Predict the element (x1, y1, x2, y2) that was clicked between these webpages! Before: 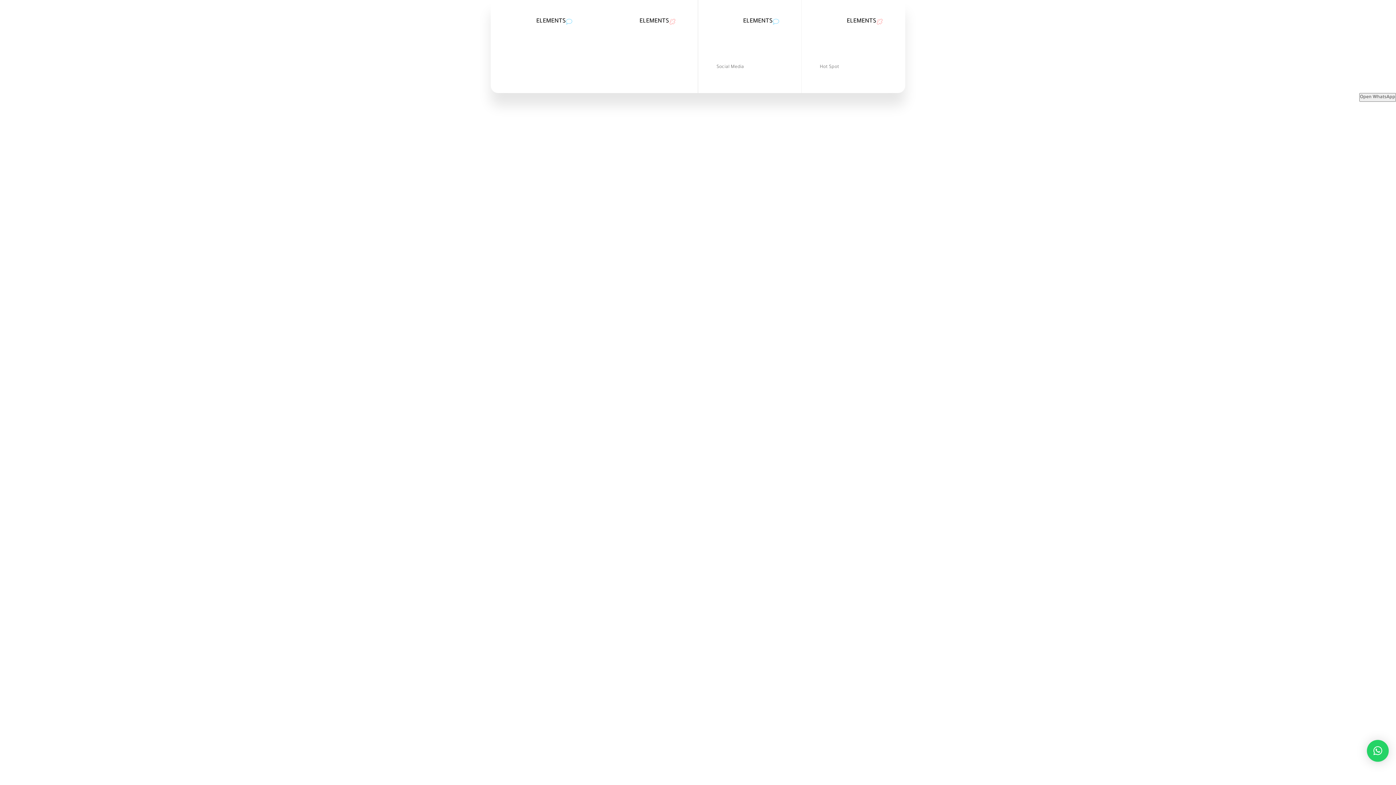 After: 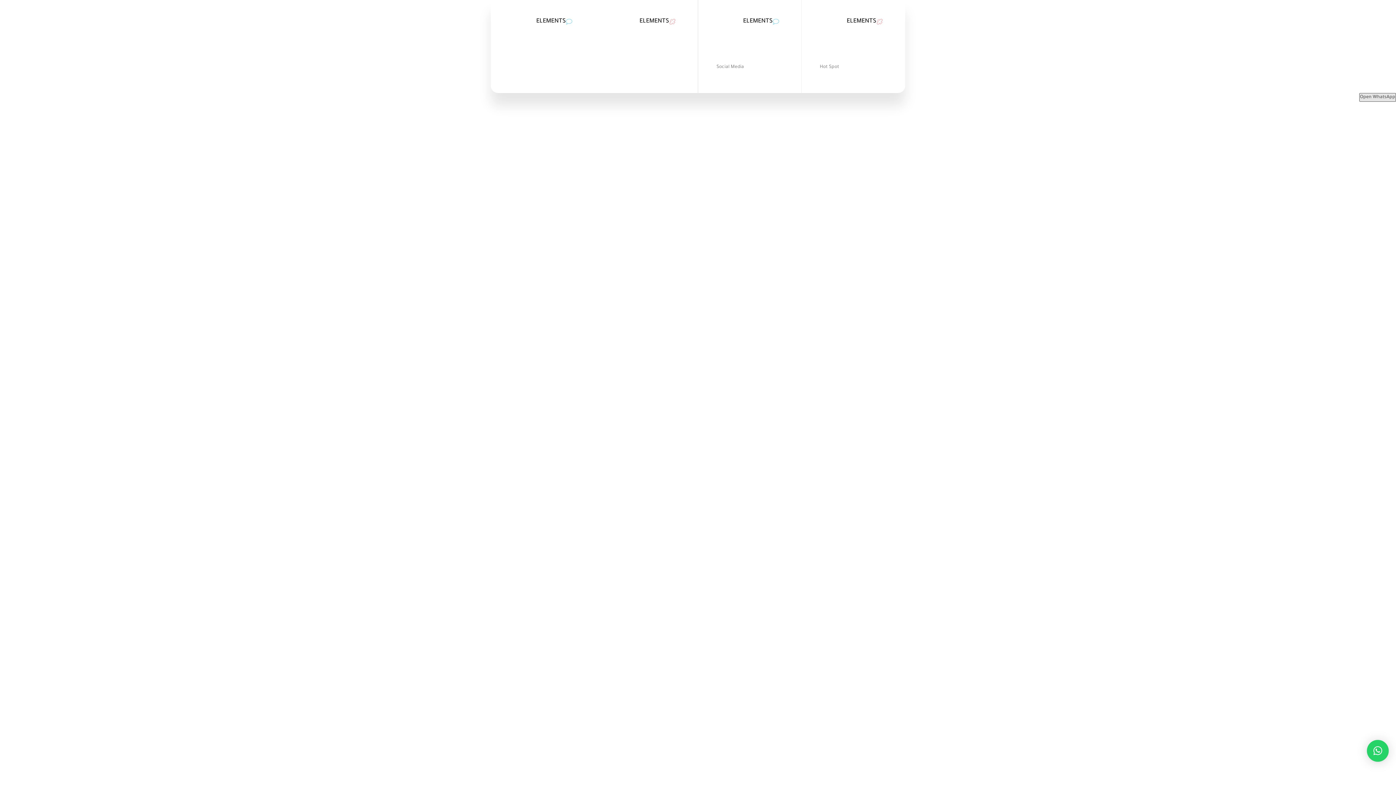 Action: bbox: (1359, 93, 1396, 101) label: Open WhatsApp